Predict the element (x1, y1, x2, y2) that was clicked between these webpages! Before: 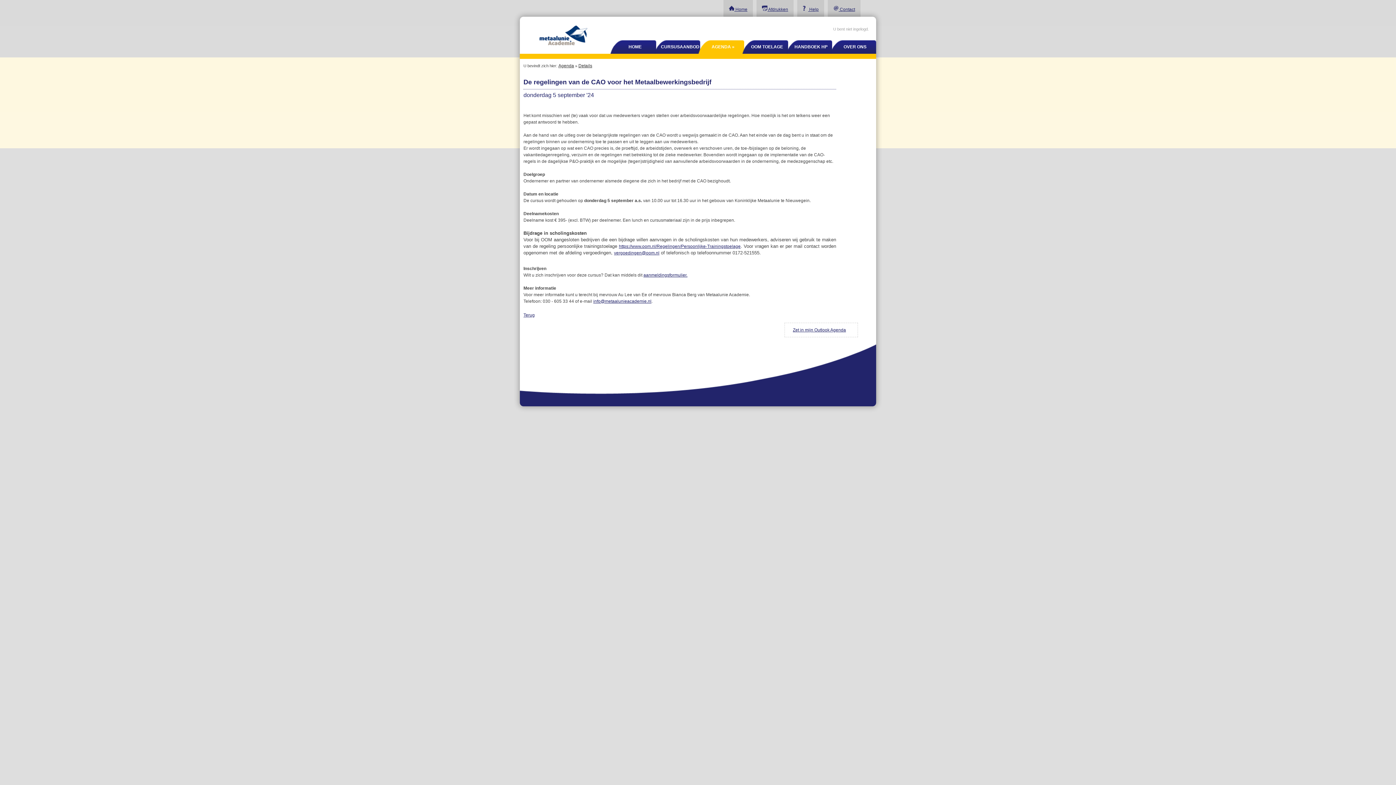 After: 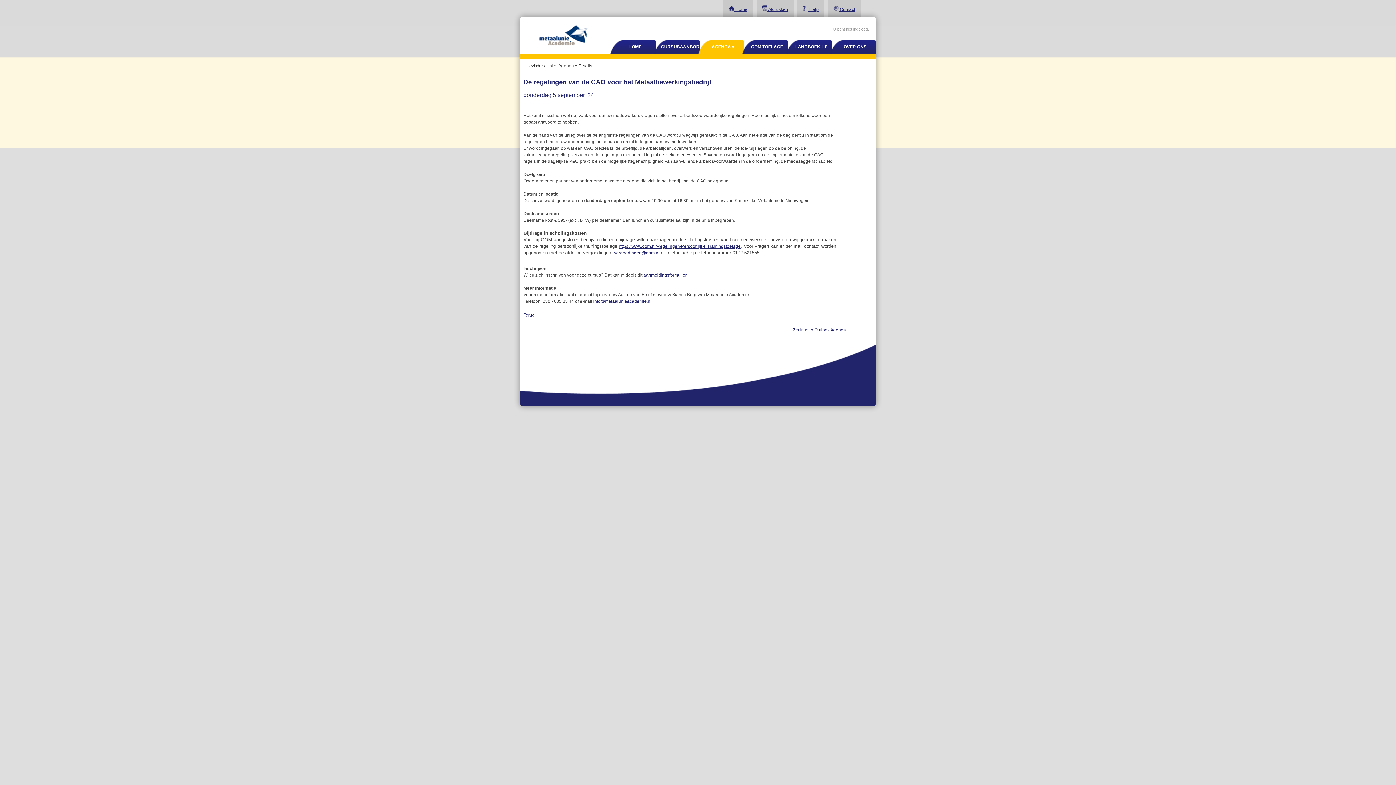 Action: bbox: (793, 327, 849, 332) label: Zet in mijn Outlook Agenda